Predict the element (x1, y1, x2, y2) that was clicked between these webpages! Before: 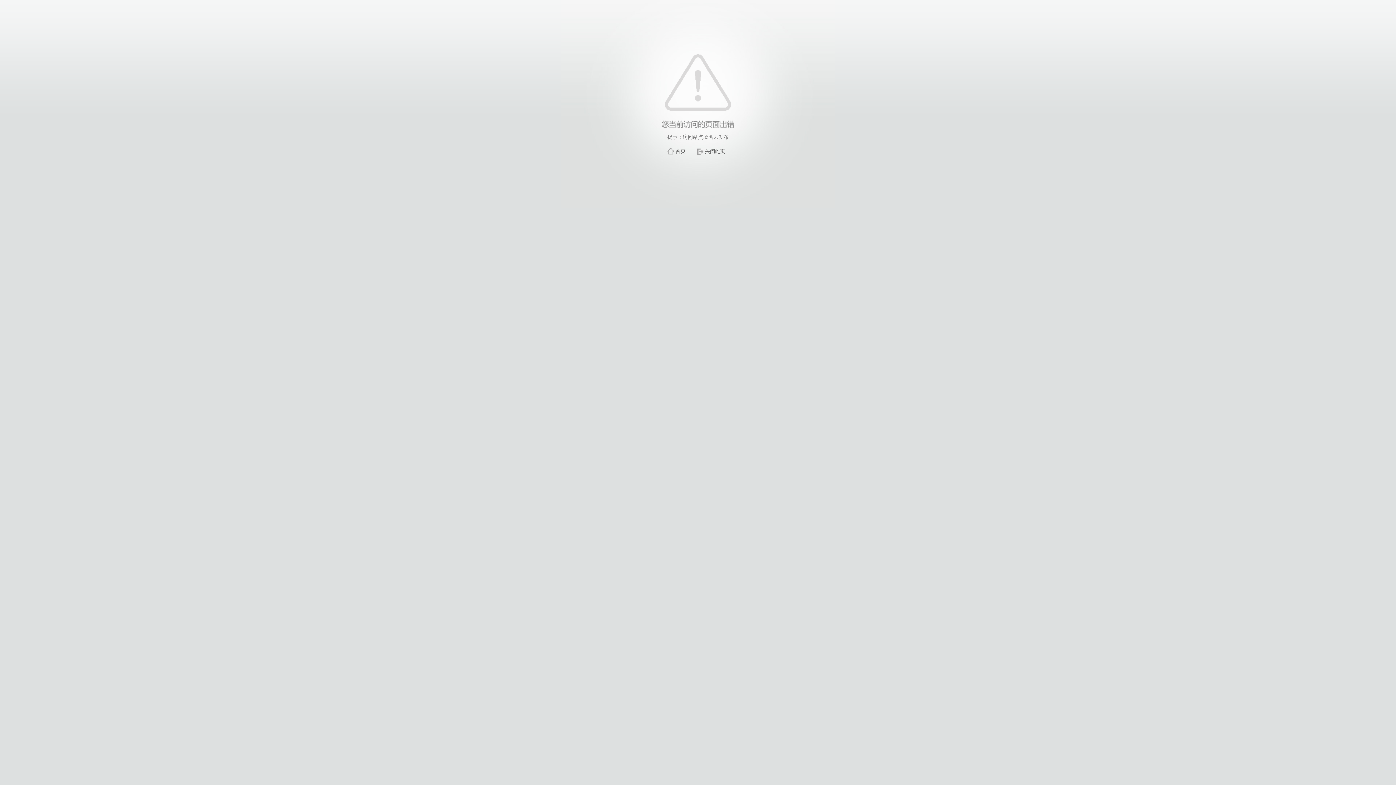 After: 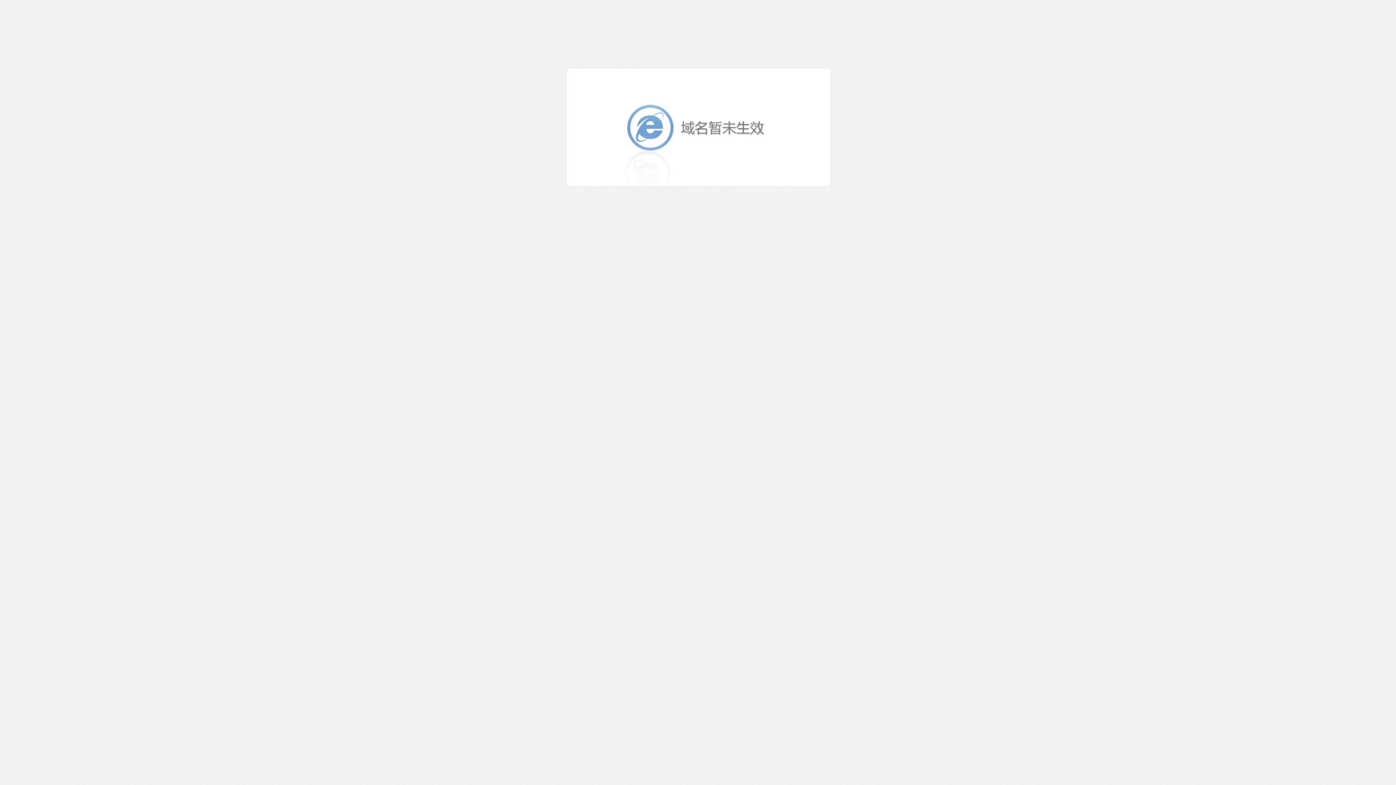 Action: bbox: (675, 148, 685, 154) label: 首页